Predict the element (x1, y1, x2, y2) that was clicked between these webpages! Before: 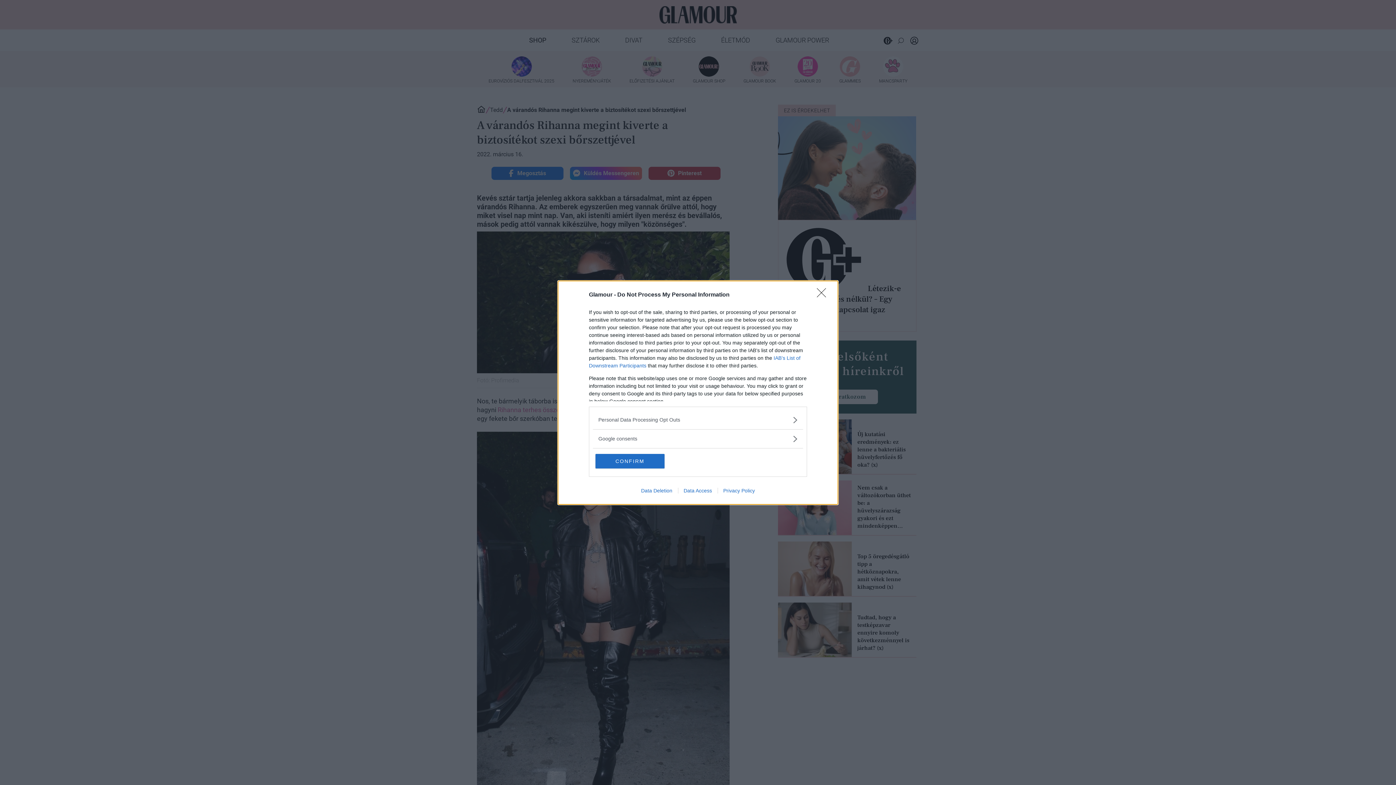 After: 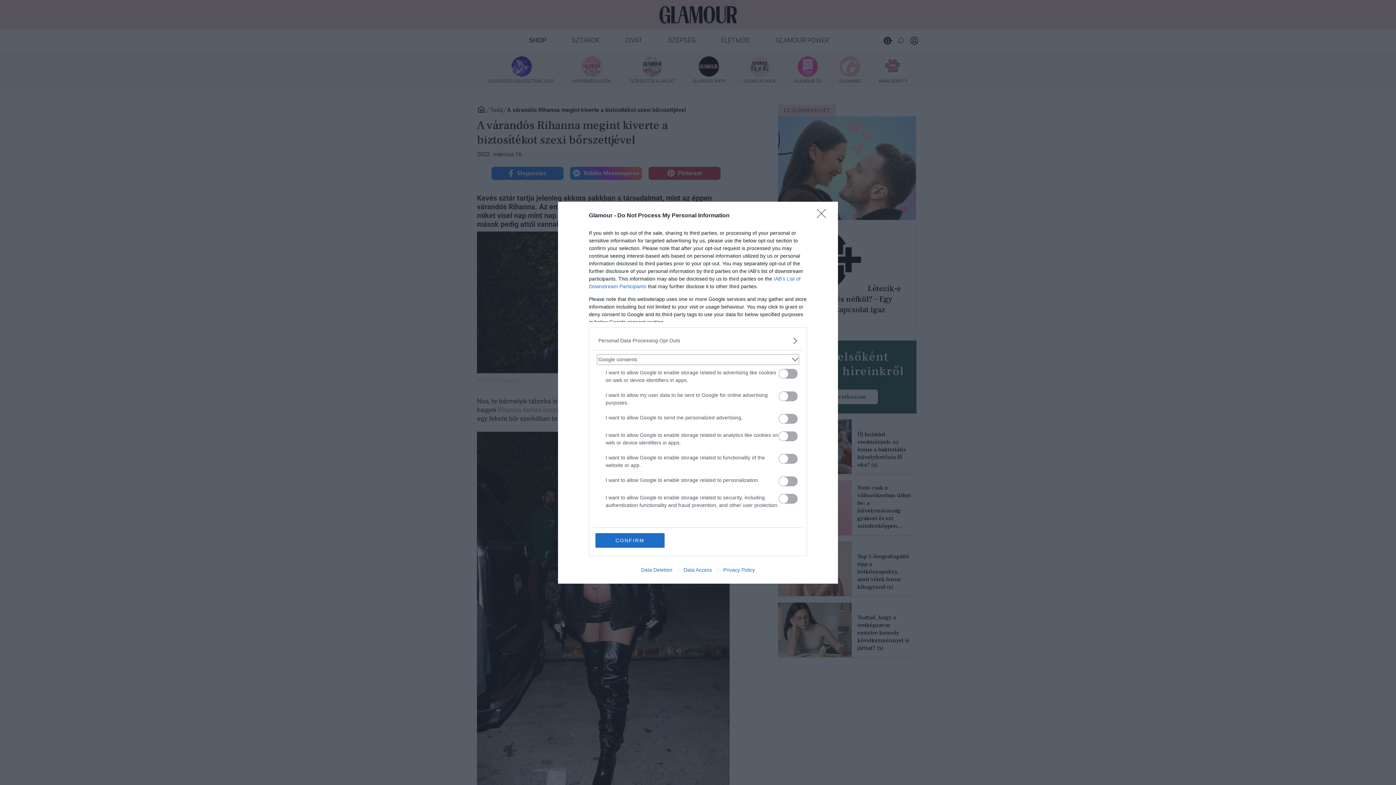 Action: bbox: (598, 435, 797, 442) label: Google consents